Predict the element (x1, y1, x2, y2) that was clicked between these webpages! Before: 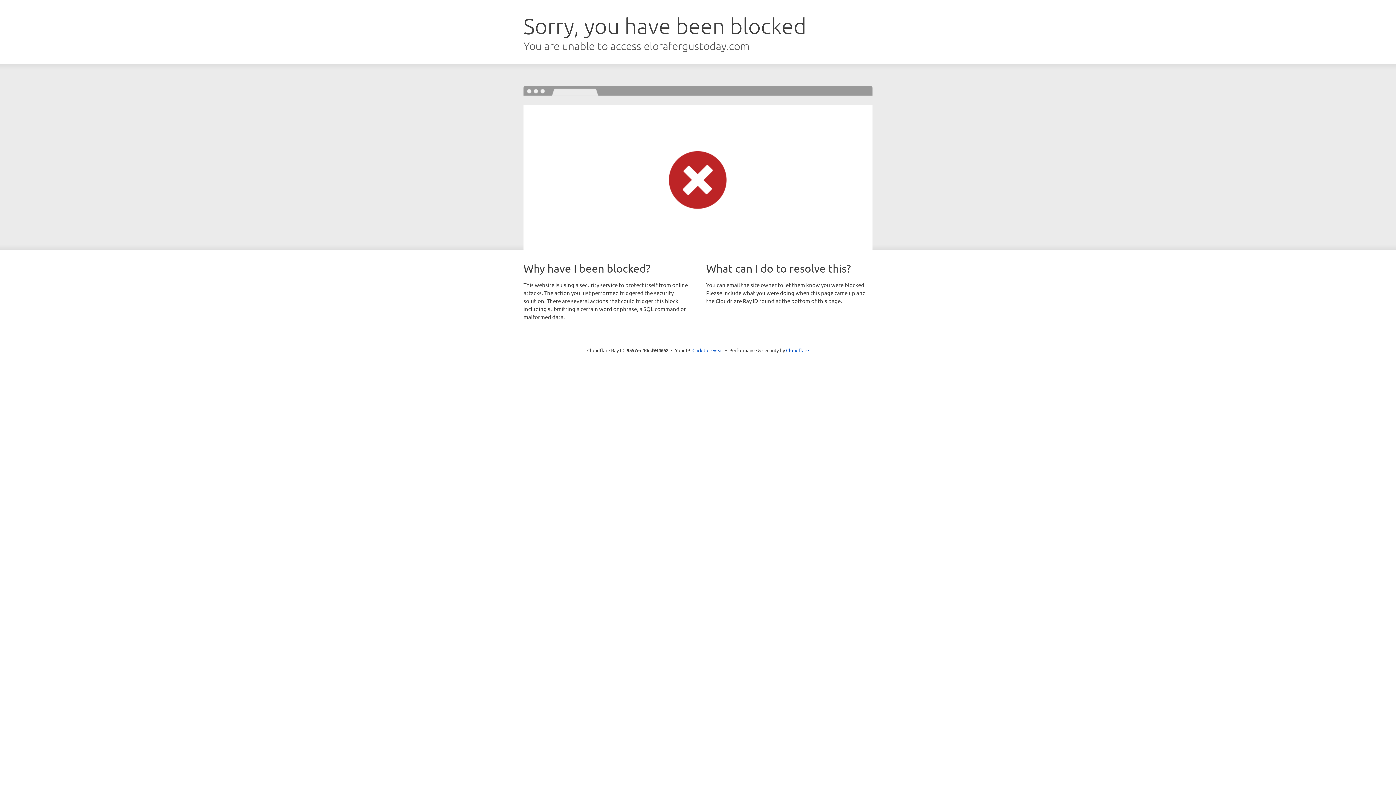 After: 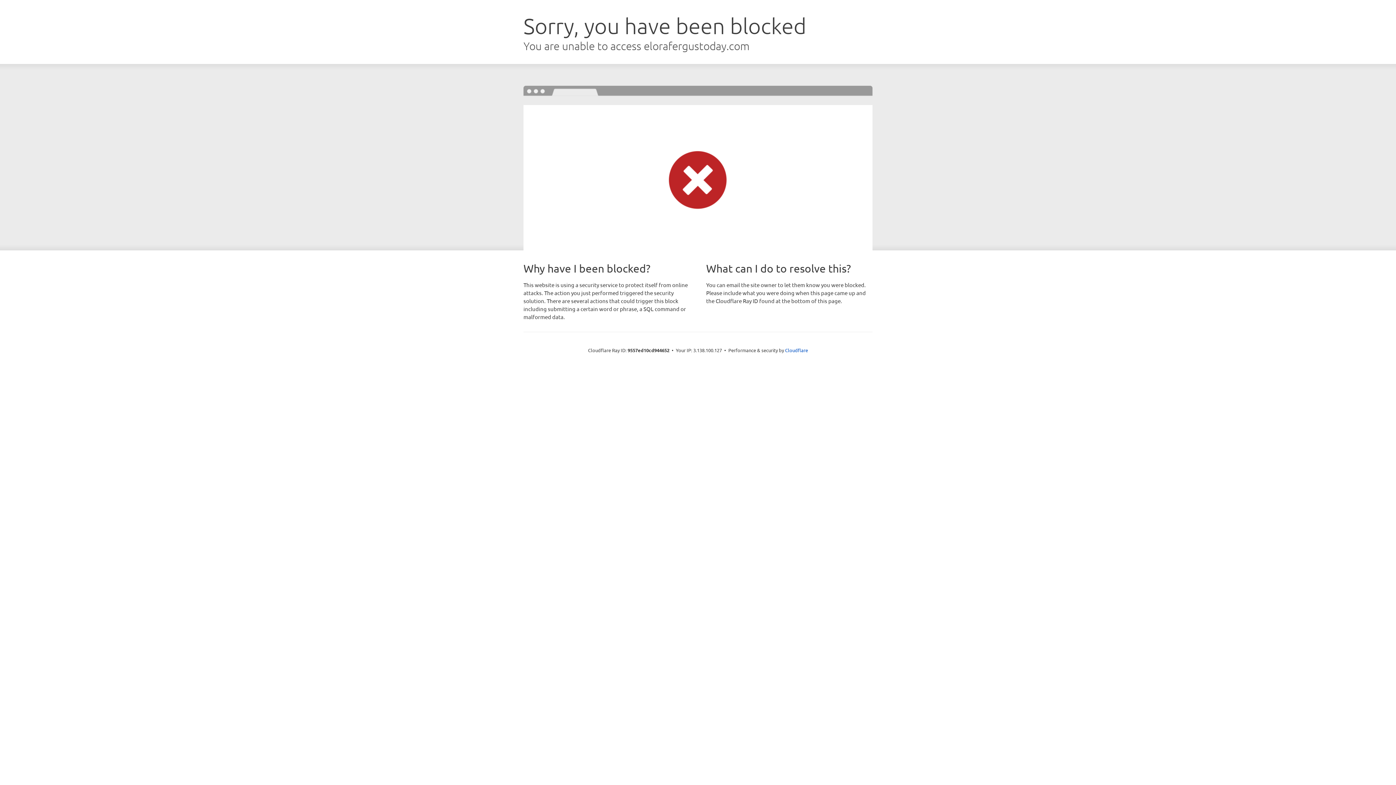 Action: bbox: (692, 346, 723, 353) label: Click to reveal